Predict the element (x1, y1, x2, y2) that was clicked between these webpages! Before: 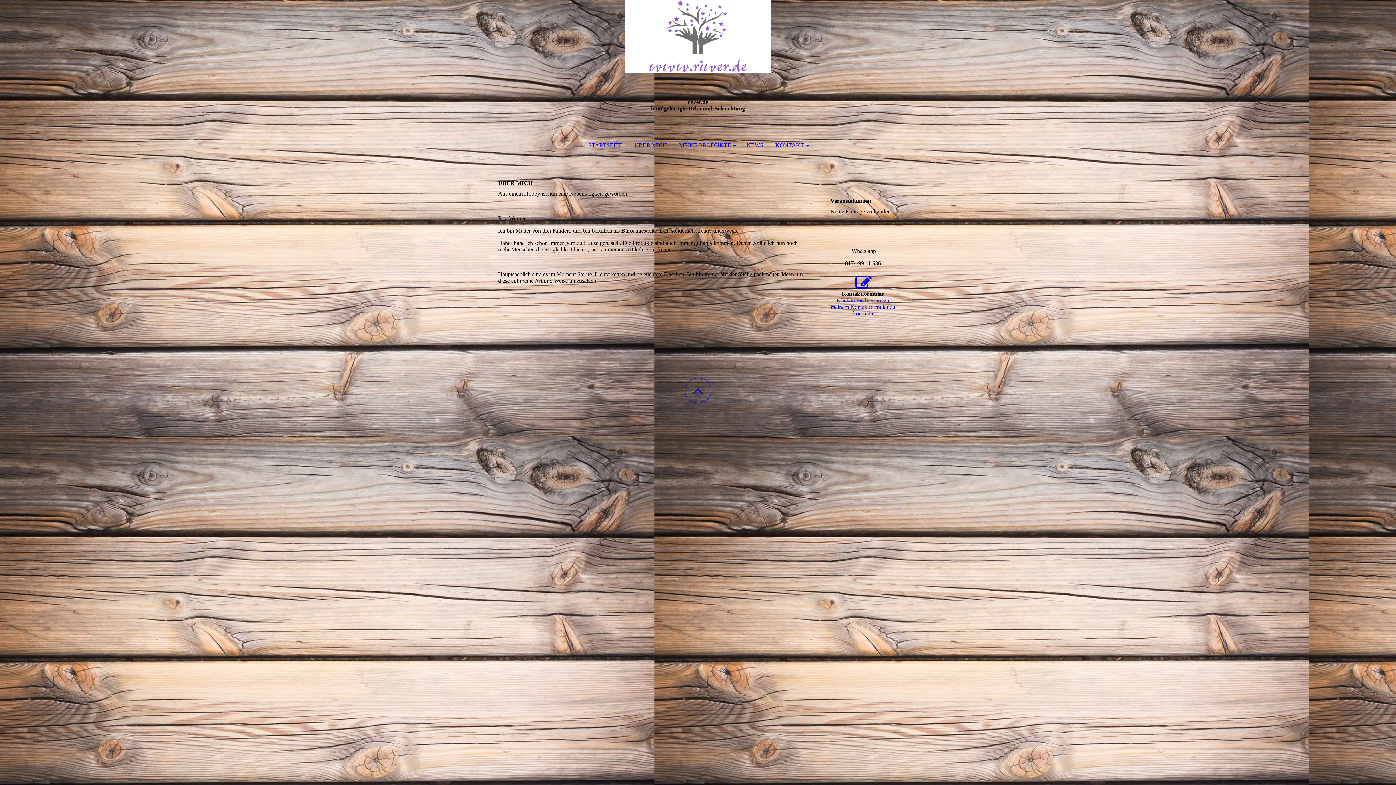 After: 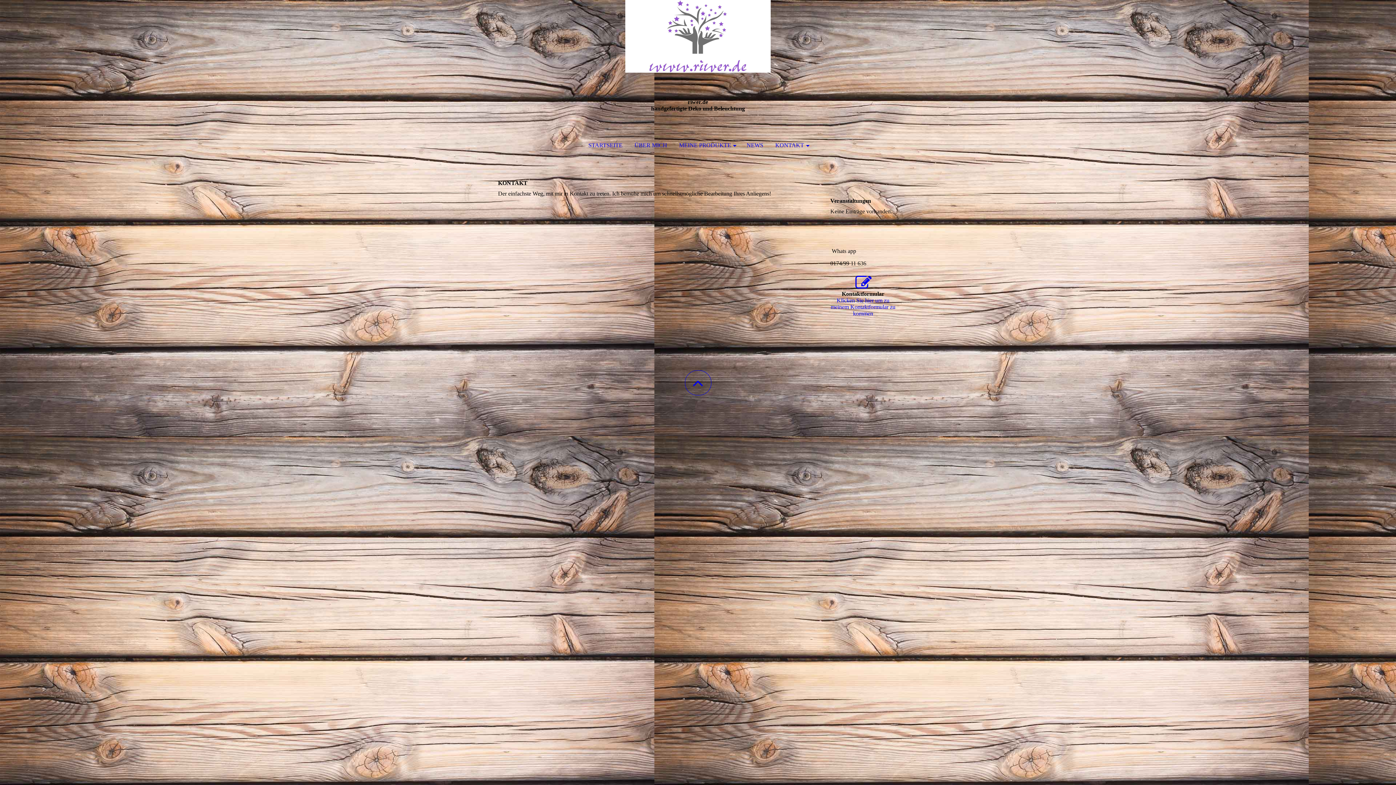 Action: bbox: (830, 272, 896, 290)